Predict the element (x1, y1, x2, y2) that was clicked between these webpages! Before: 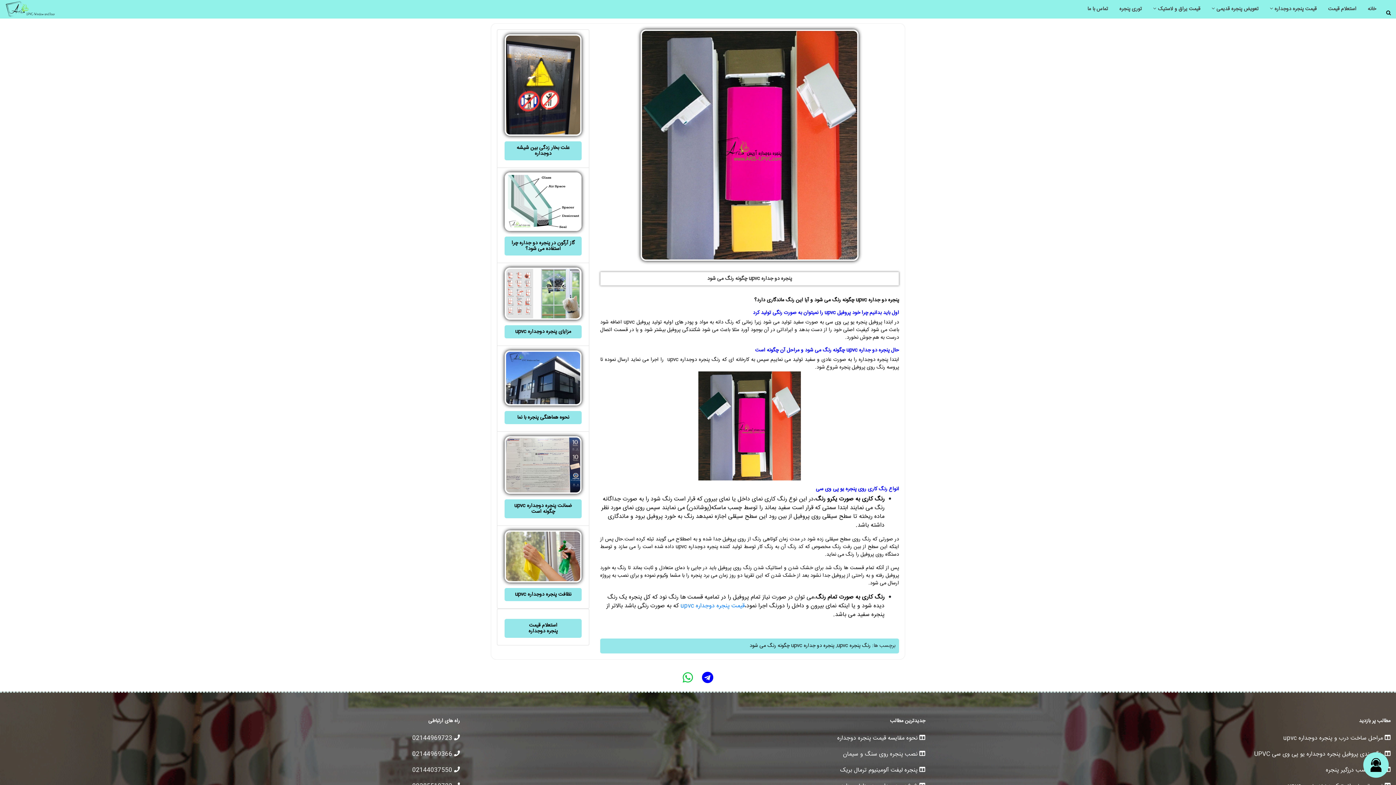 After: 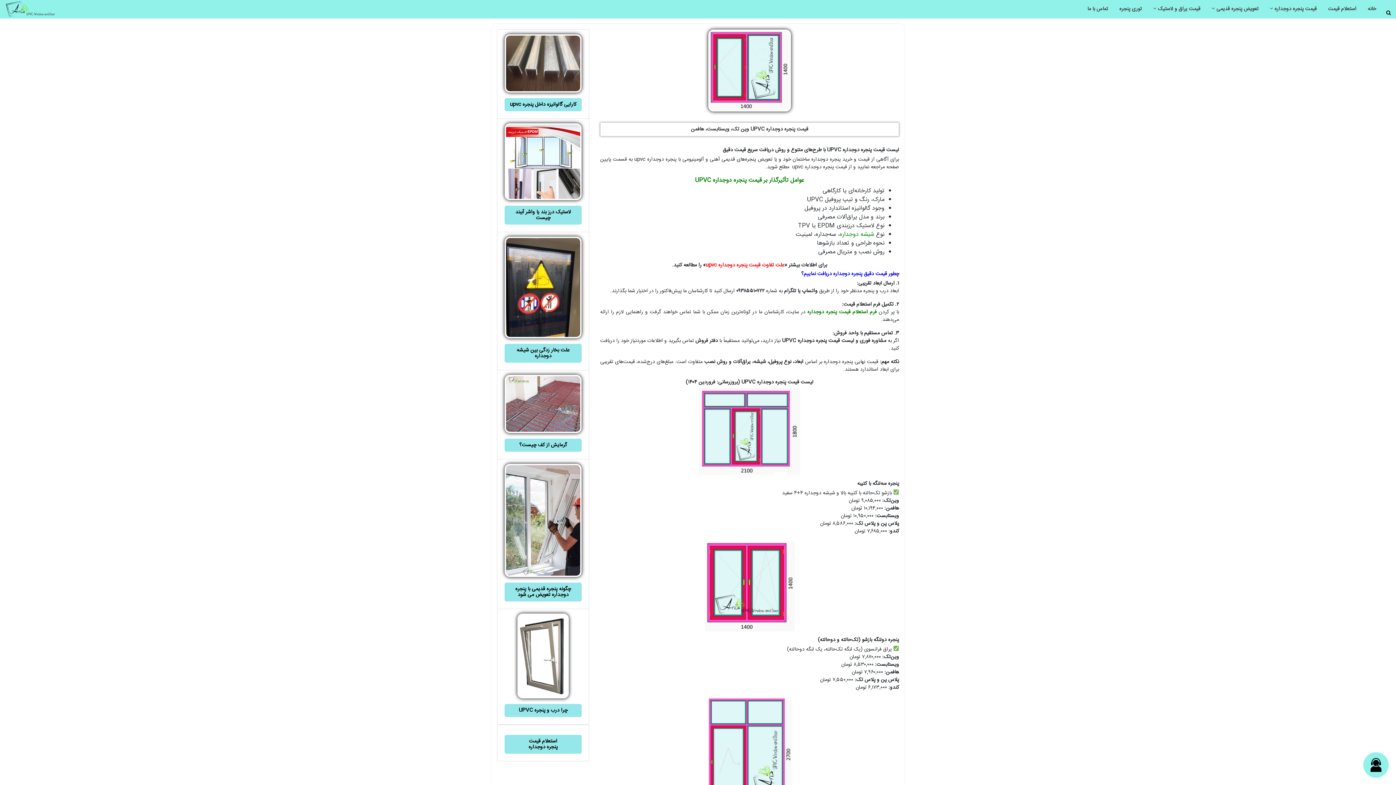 Action: label: قیمت پنجره دوجداره  bbox: (1265, 0, 1322, 18)